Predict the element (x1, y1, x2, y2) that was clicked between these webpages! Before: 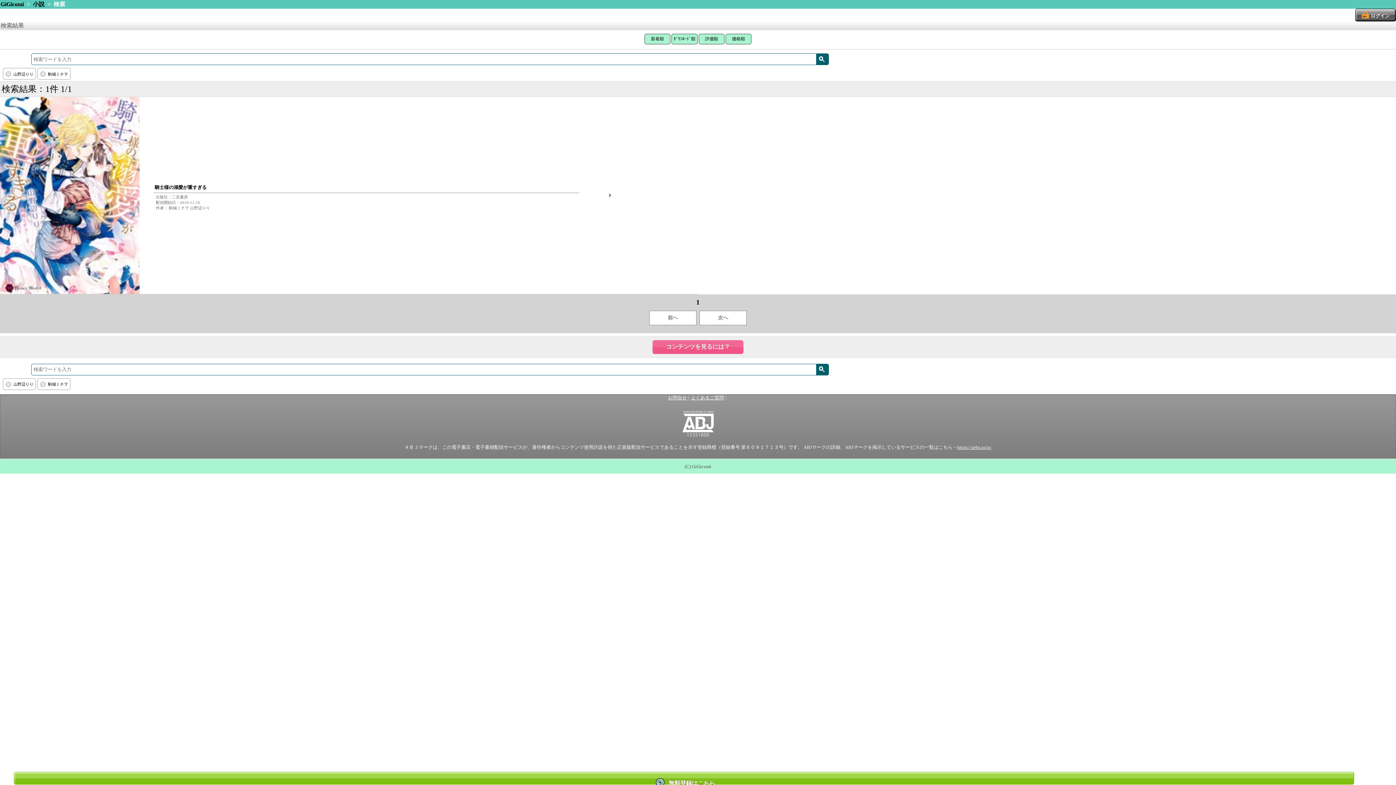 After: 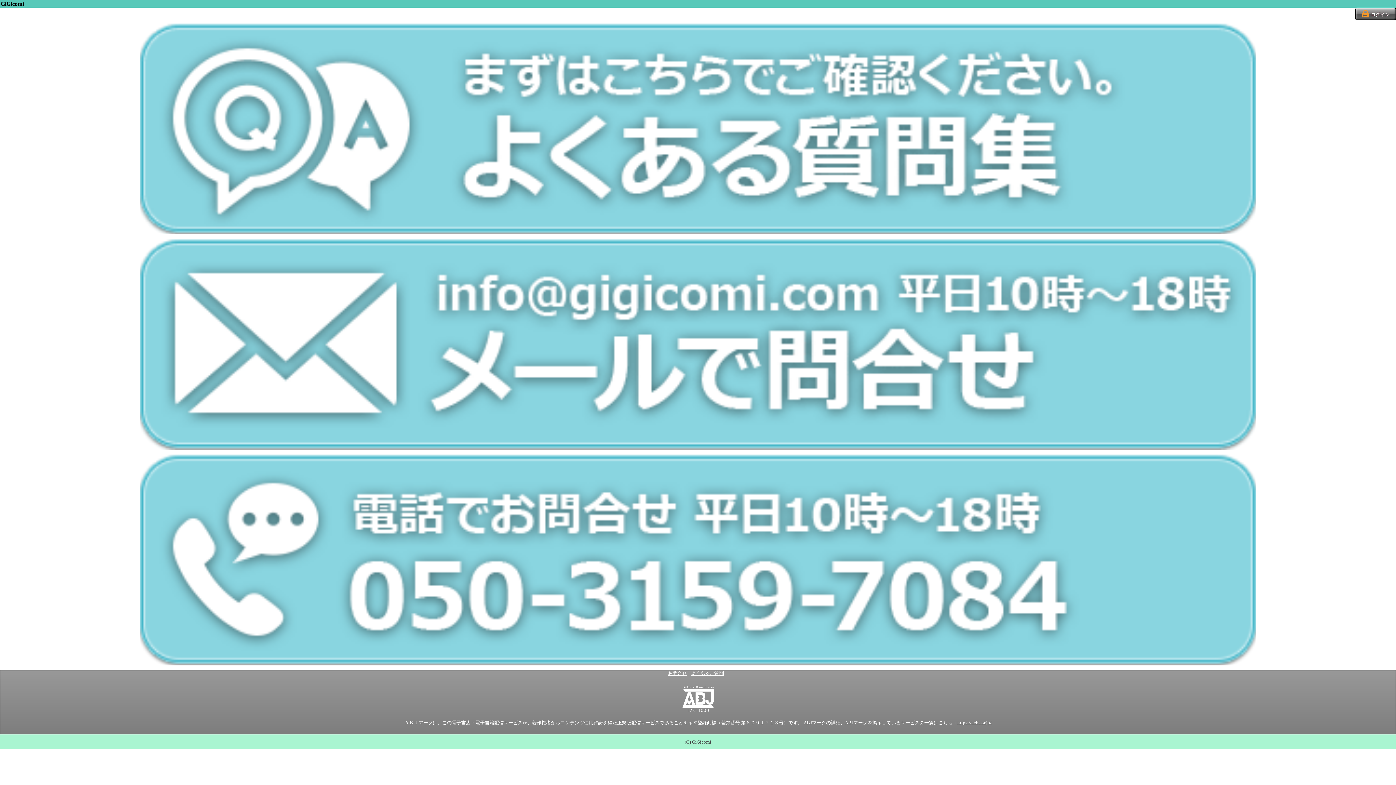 Action: label: お問合せ bbox: (668, 395, 687, 400)